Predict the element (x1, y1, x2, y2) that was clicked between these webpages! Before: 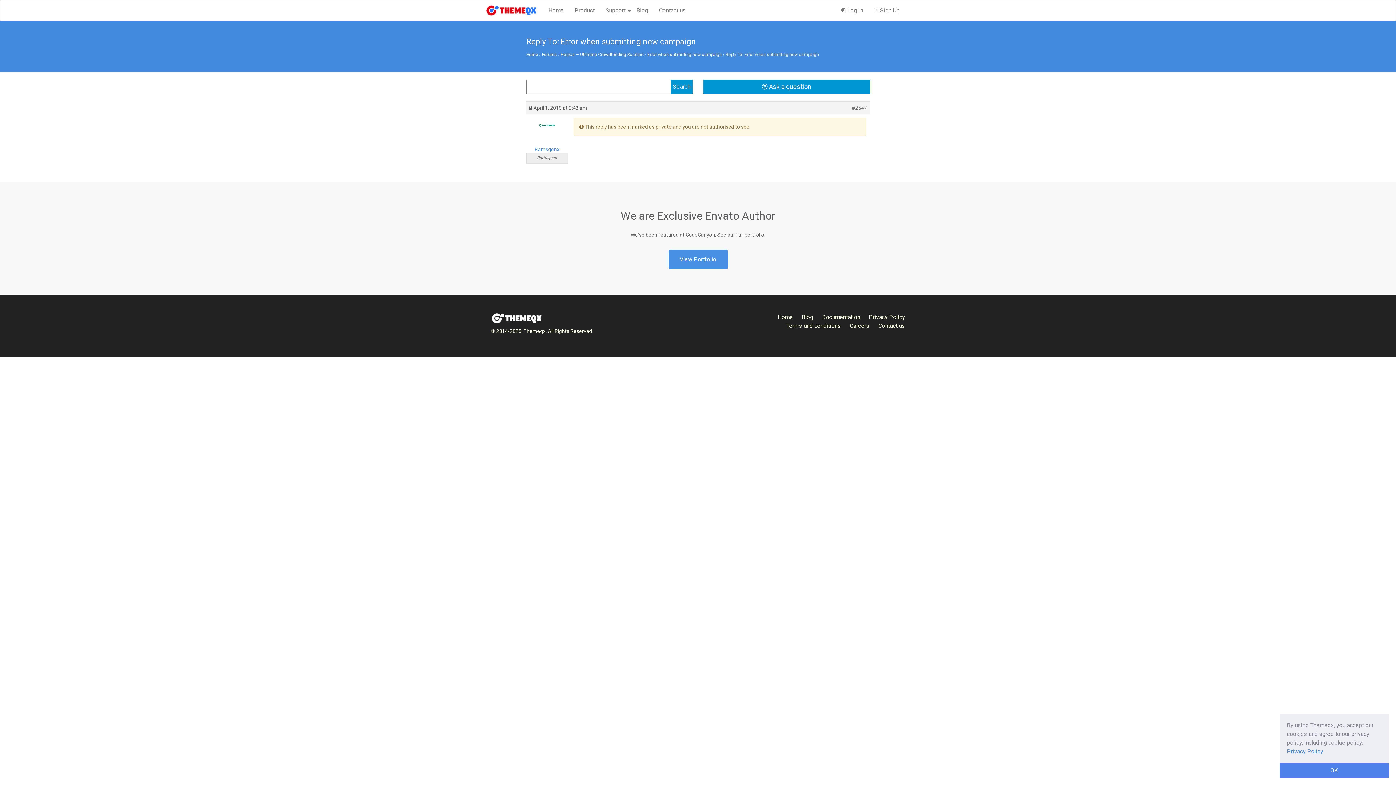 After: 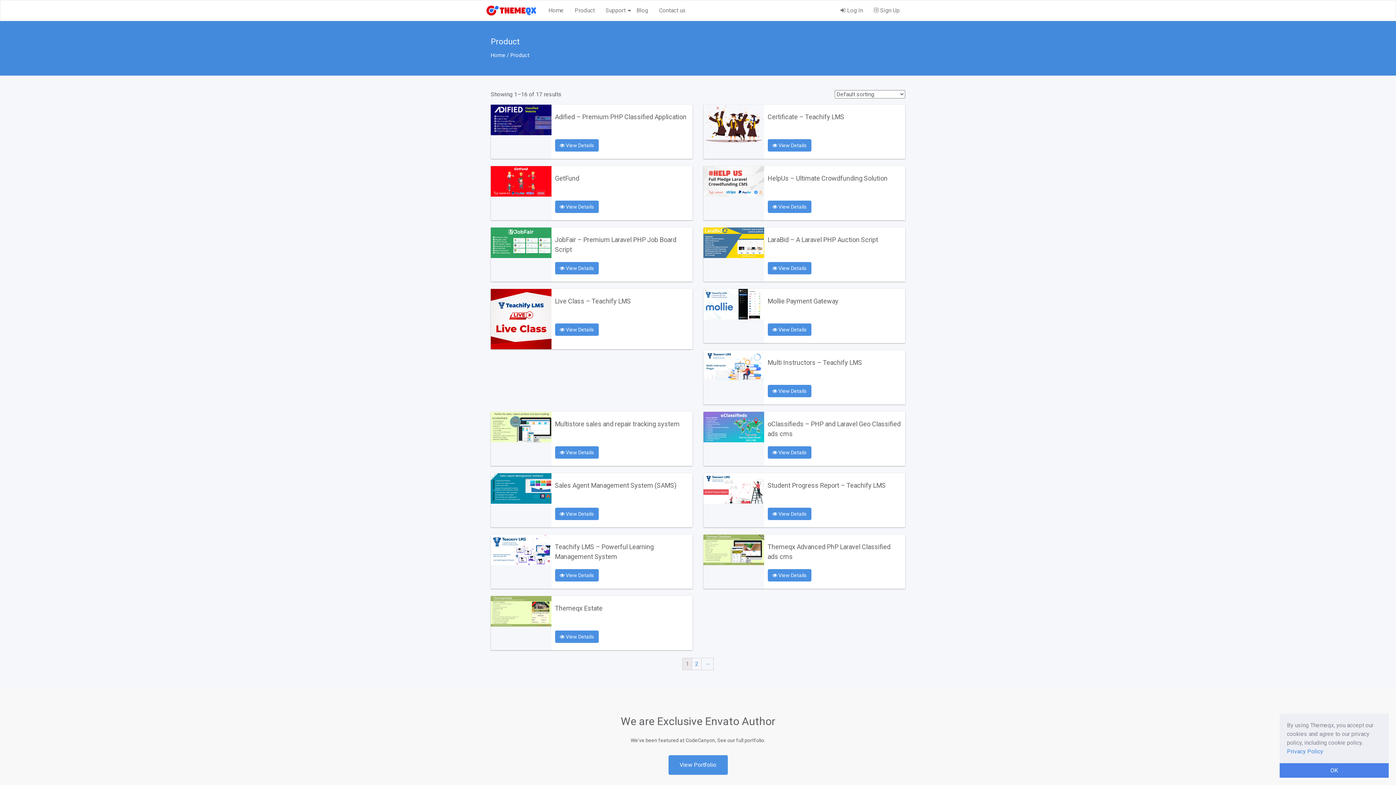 Action: bbox: (569, 4, 600, 17) label: Product